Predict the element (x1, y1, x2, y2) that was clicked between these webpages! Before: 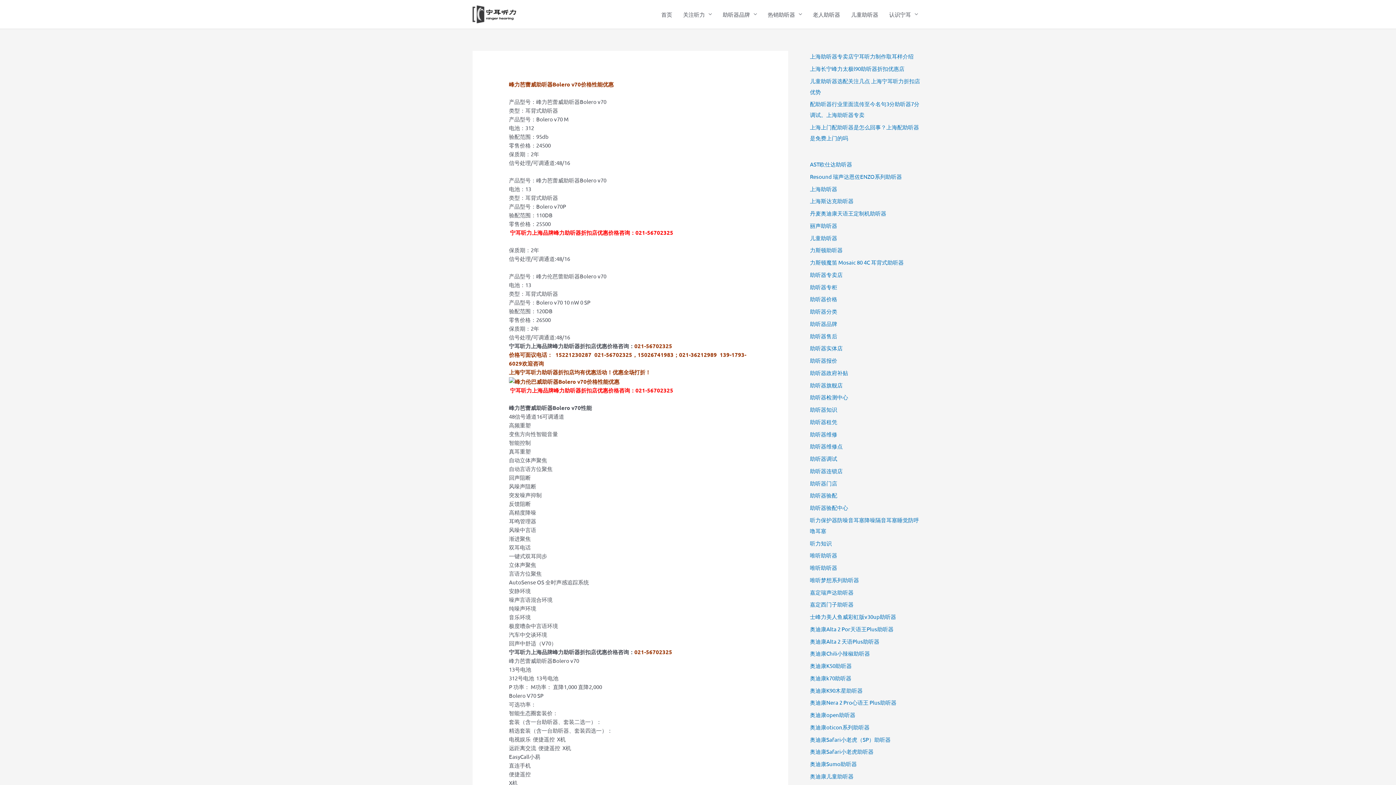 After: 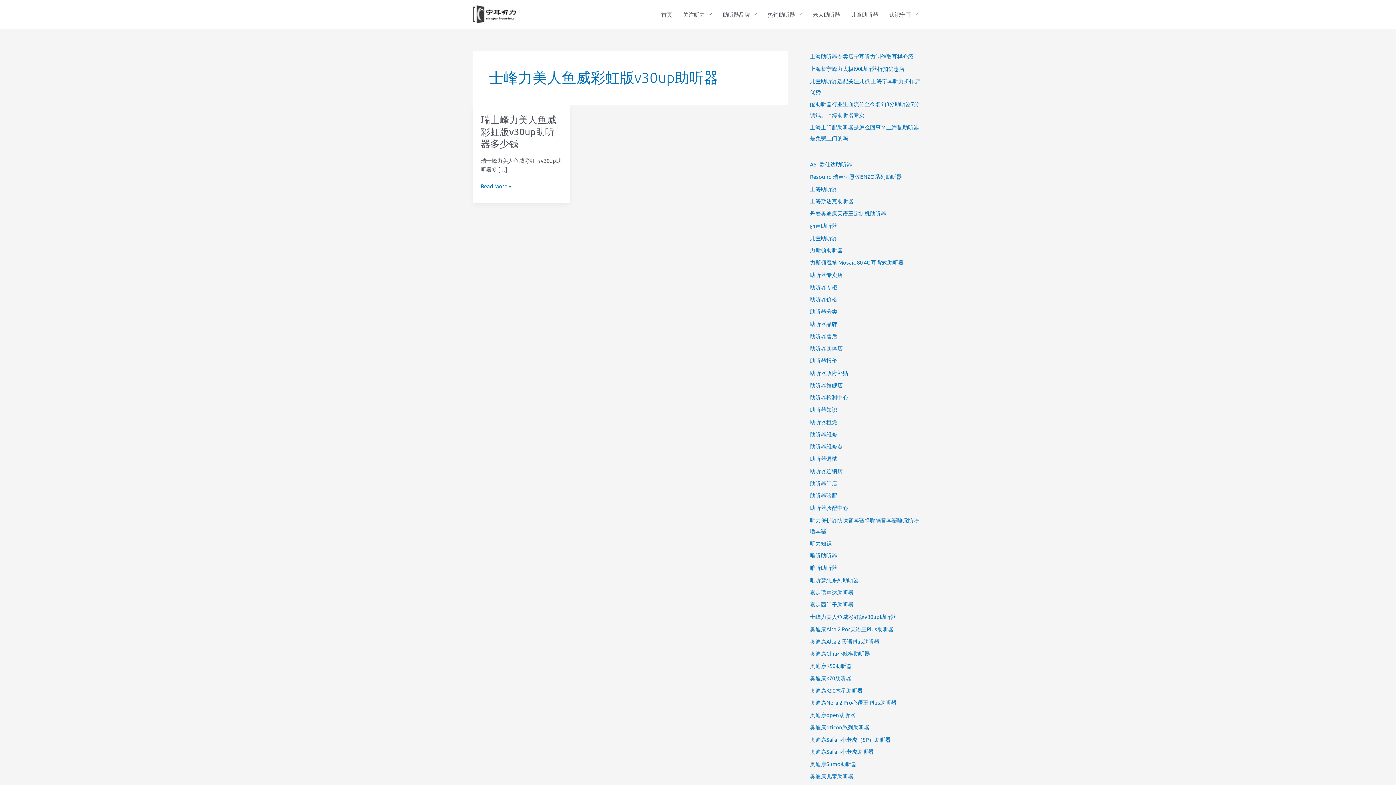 Action: label: 士峰力美人鱼威彩虹版v30up助听器 bbox: (810, 613, 896, 620)